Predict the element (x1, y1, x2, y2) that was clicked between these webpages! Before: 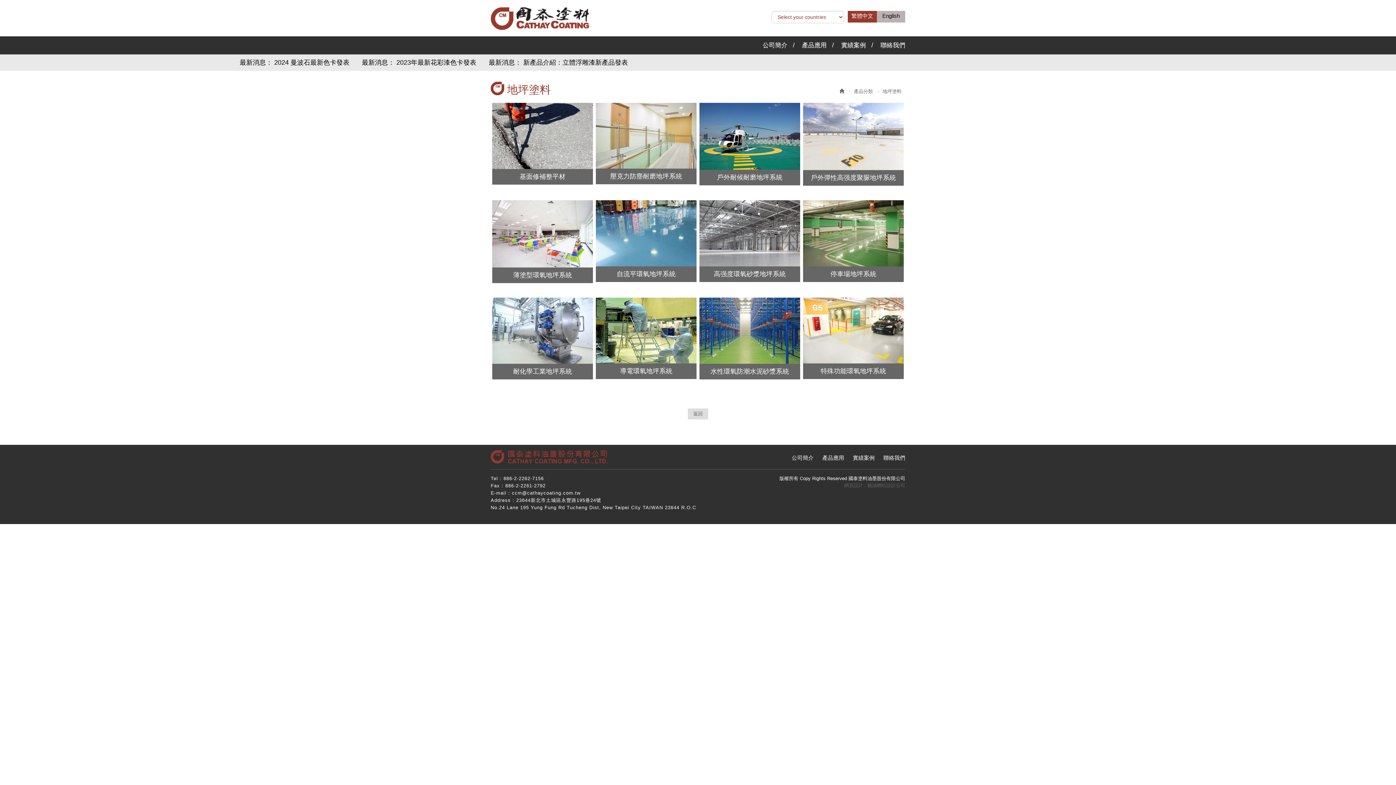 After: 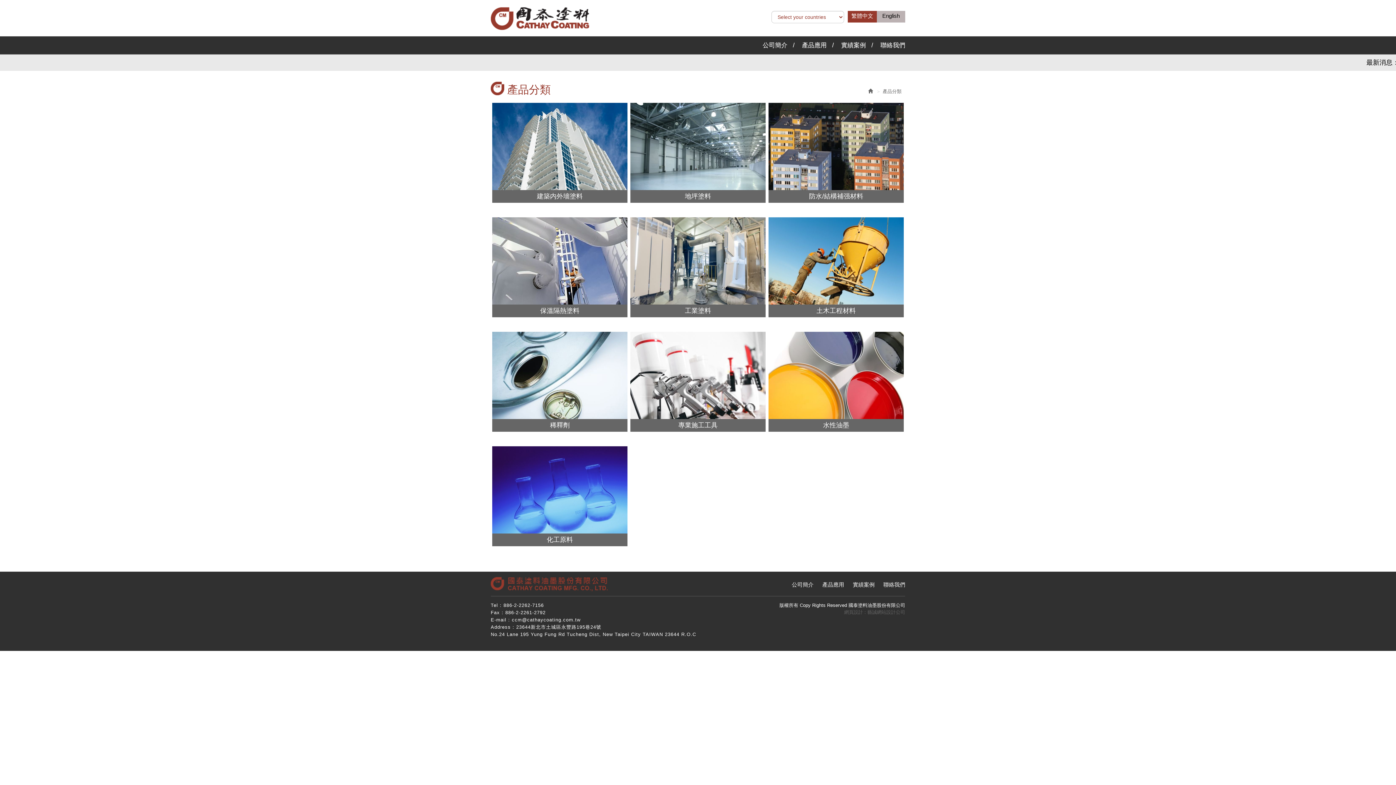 Action: label: 返回 bbox: (688, 408, 708, 419)